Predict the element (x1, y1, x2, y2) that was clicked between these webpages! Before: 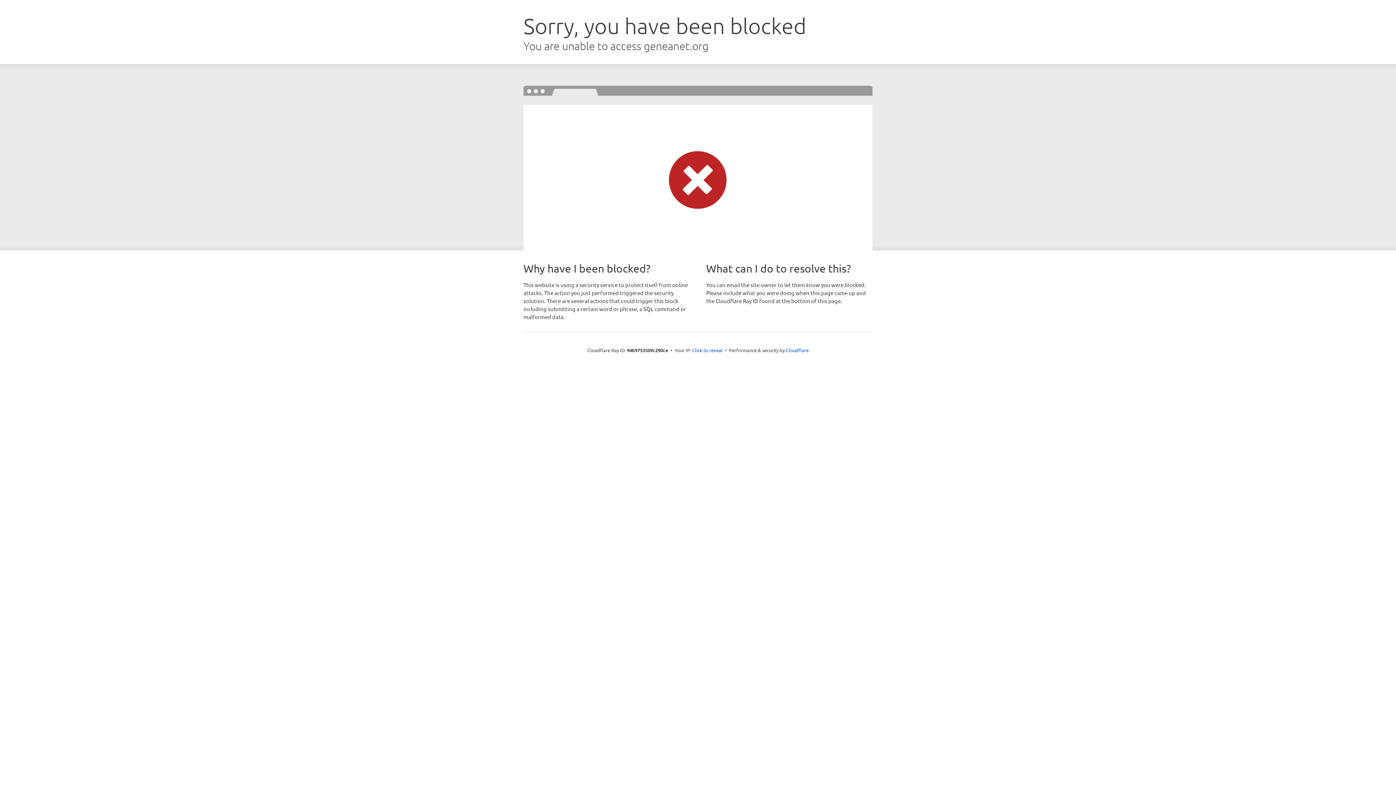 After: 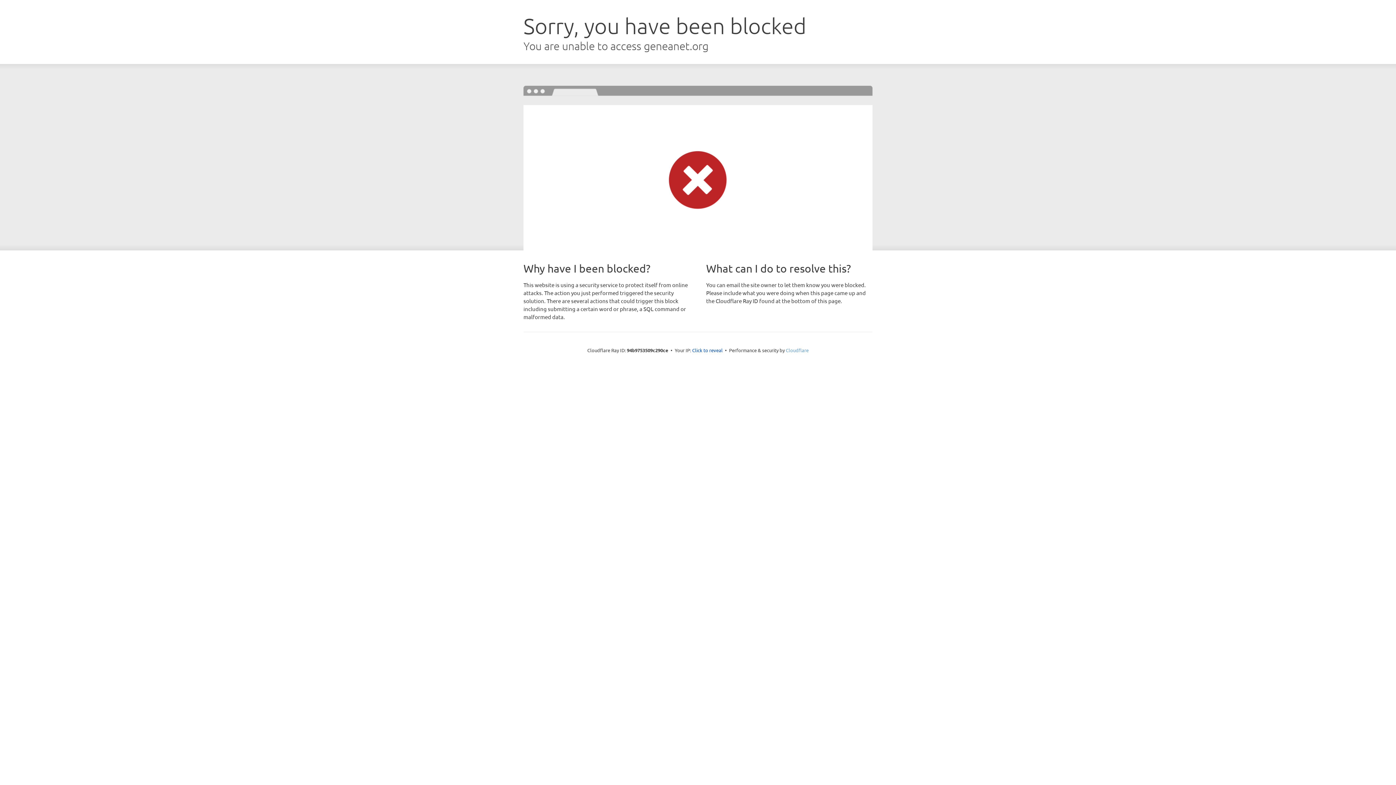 Action: bbox: (786, 347, 808, 353) label: Cloudflare